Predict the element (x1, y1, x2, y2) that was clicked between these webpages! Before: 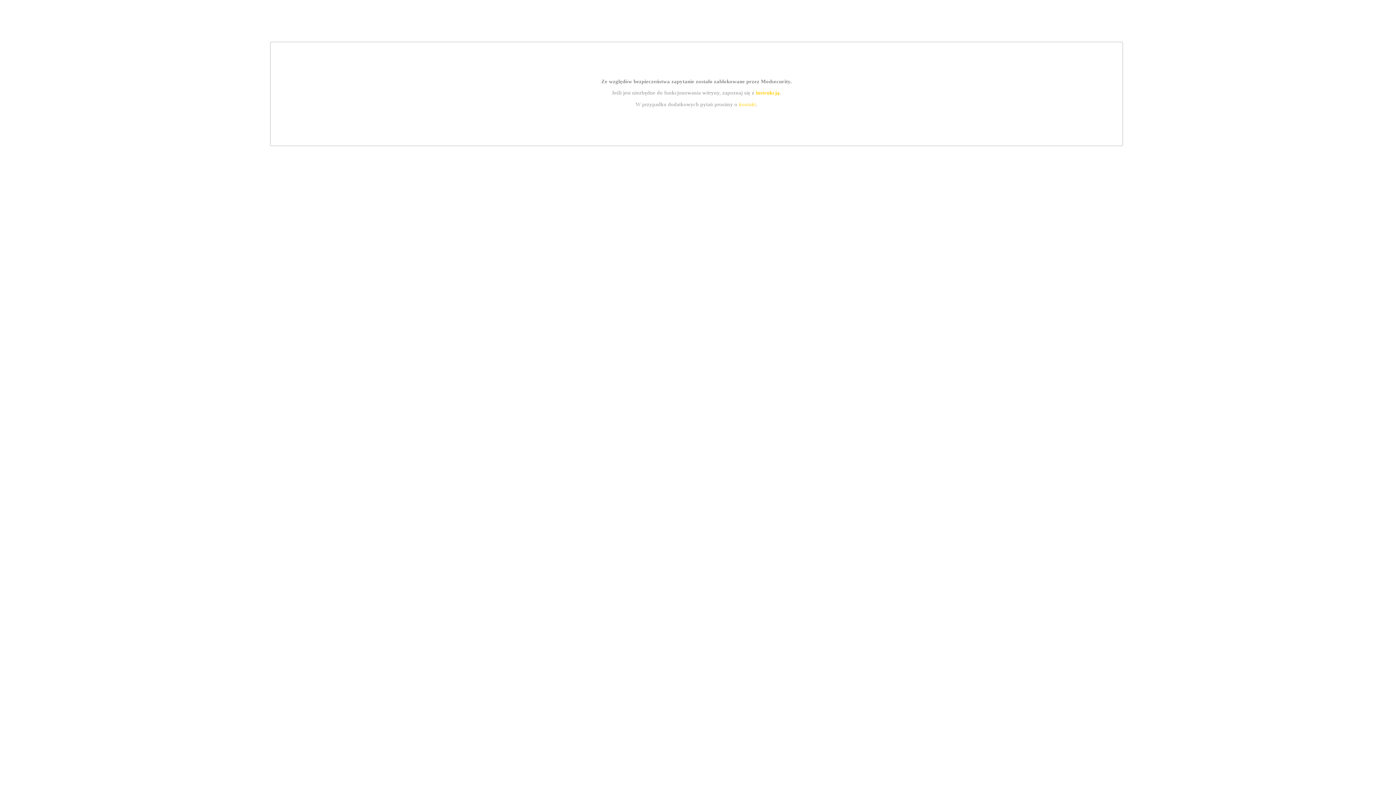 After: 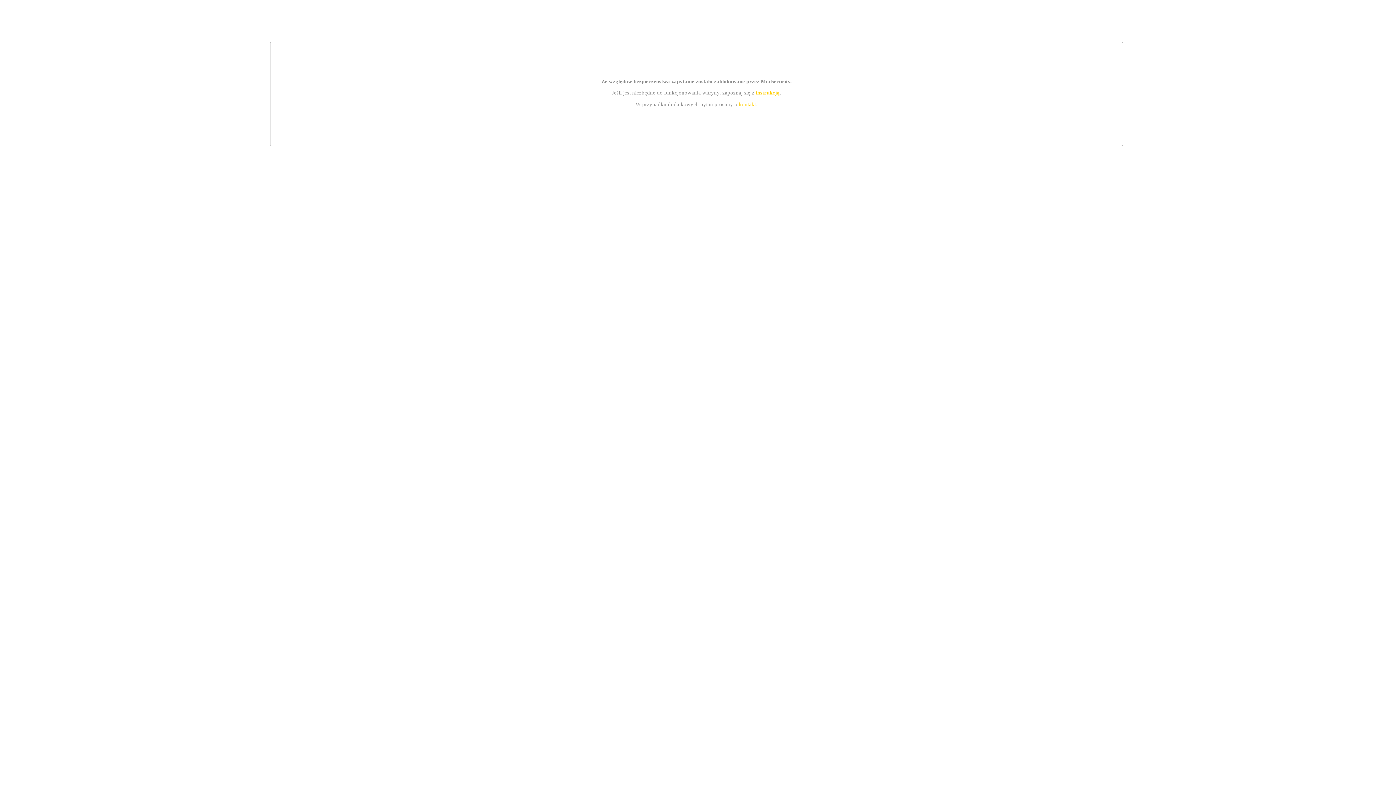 Action: label: kontakt bbox: (739, 101, 756, 107)